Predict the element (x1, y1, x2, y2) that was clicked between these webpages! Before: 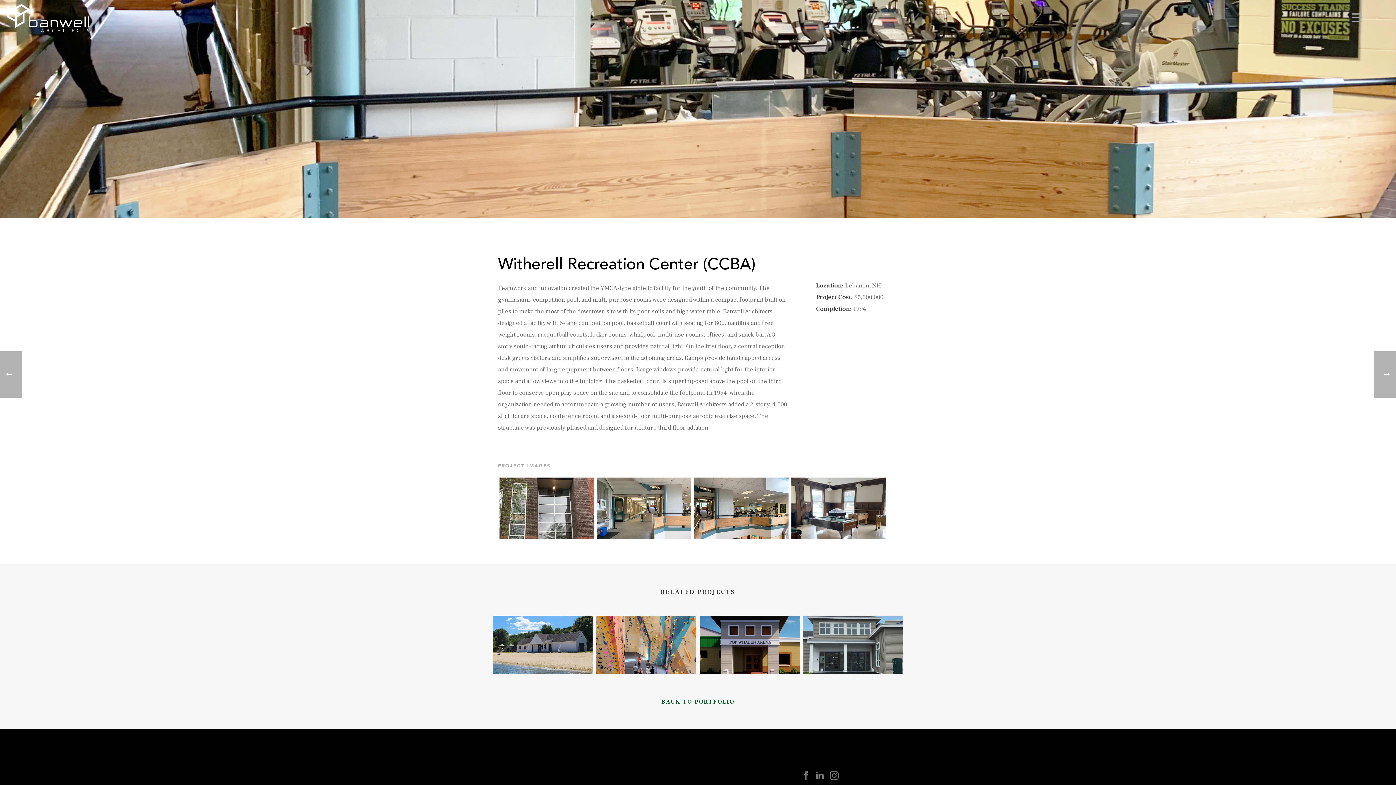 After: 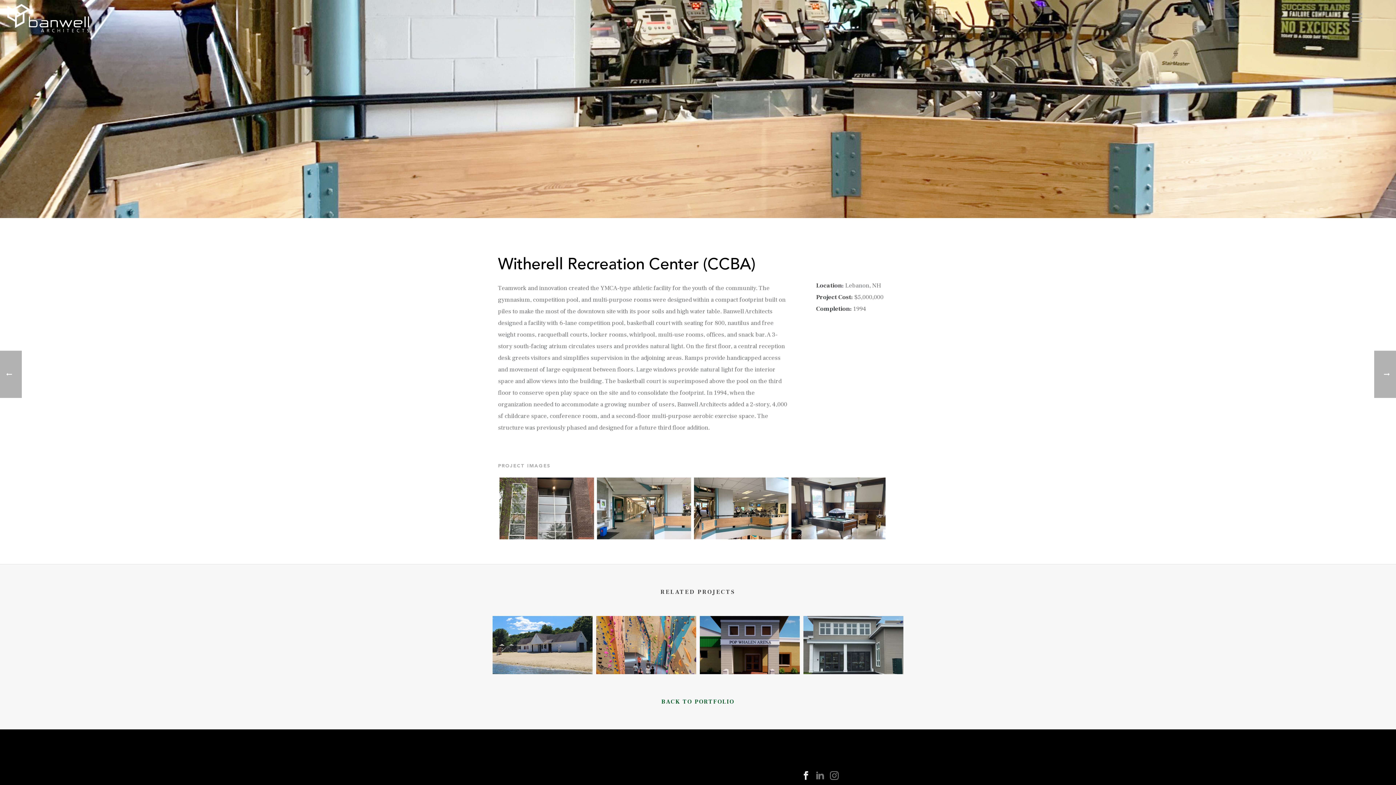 Action: bbox: (801, 771, 810, 781)